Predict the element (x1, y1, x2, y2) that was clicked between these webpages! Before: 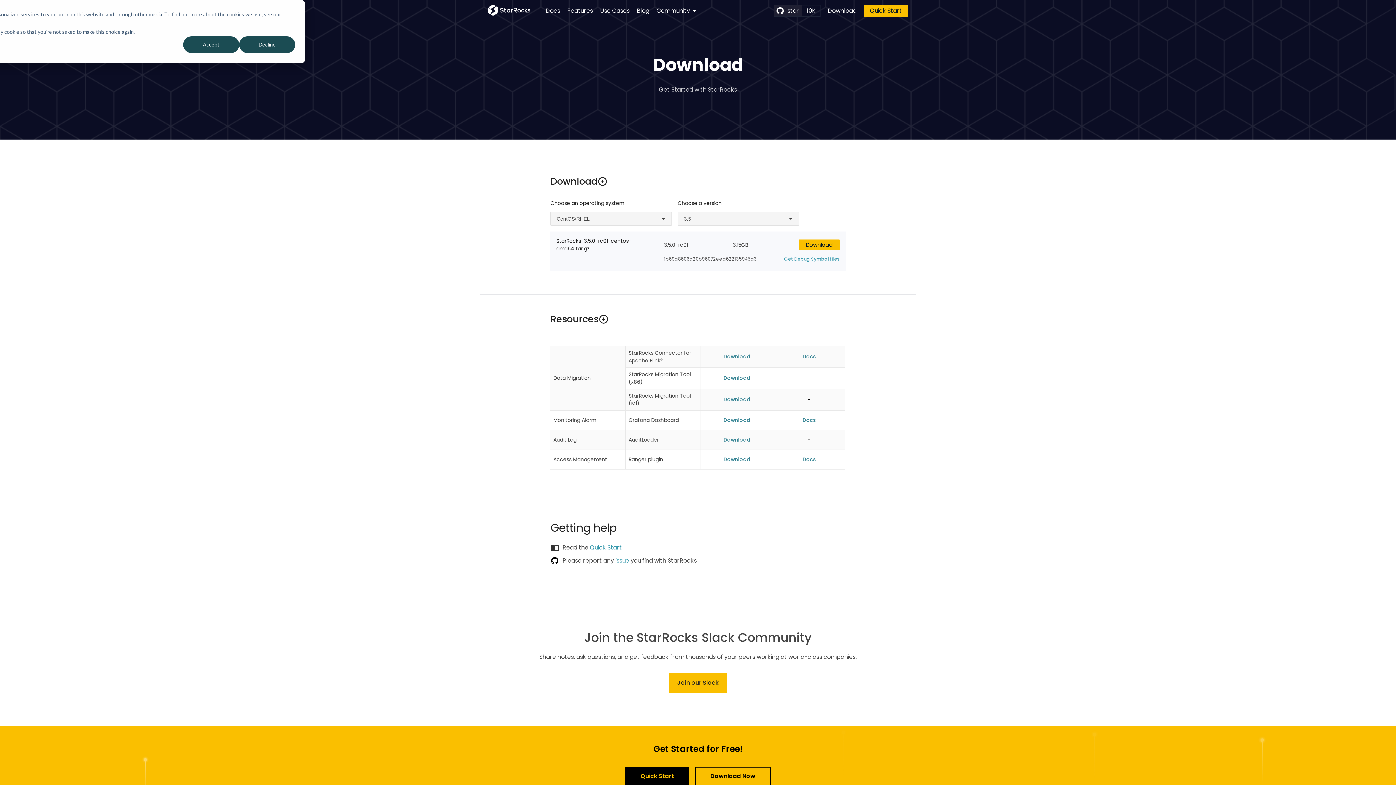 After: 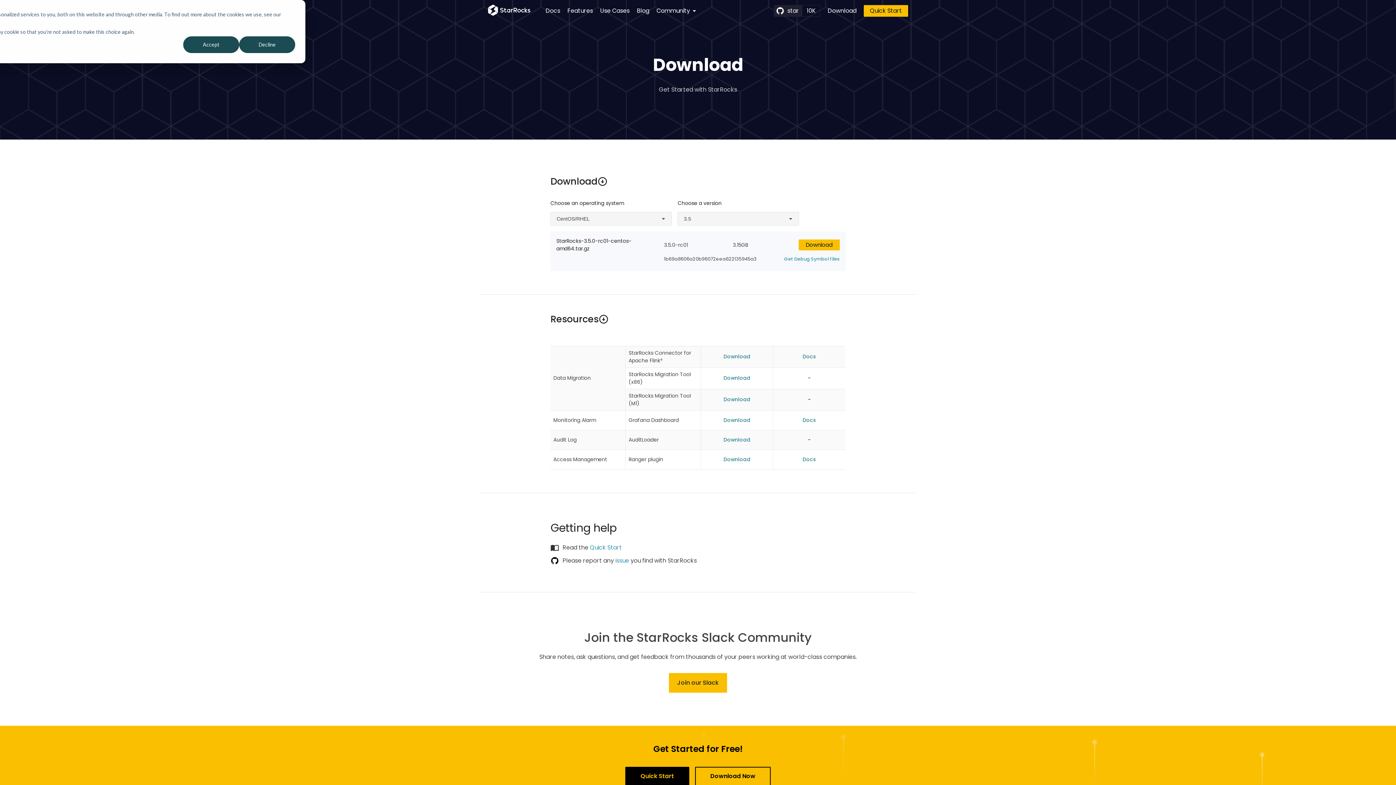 Action: label: Download bbox: (825, 0, 859, 21)